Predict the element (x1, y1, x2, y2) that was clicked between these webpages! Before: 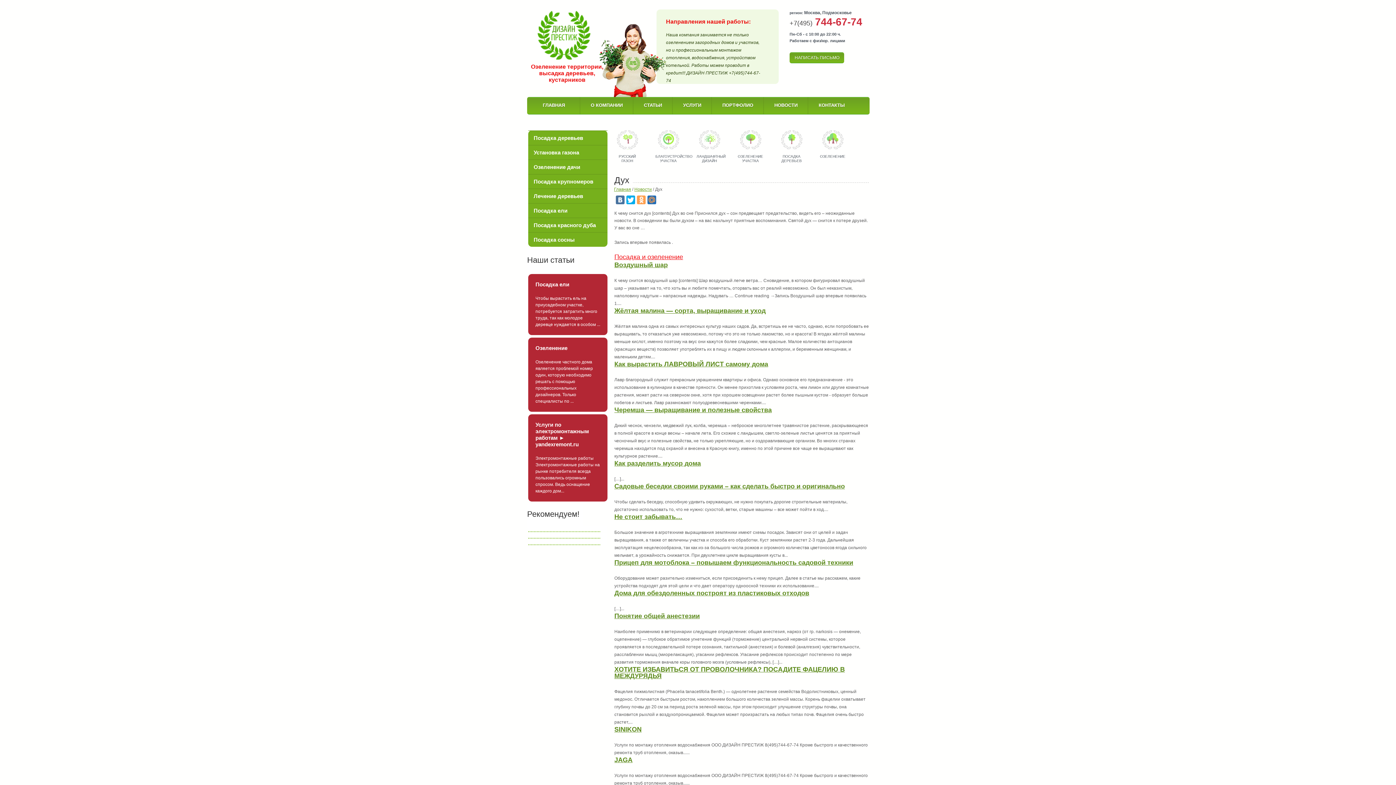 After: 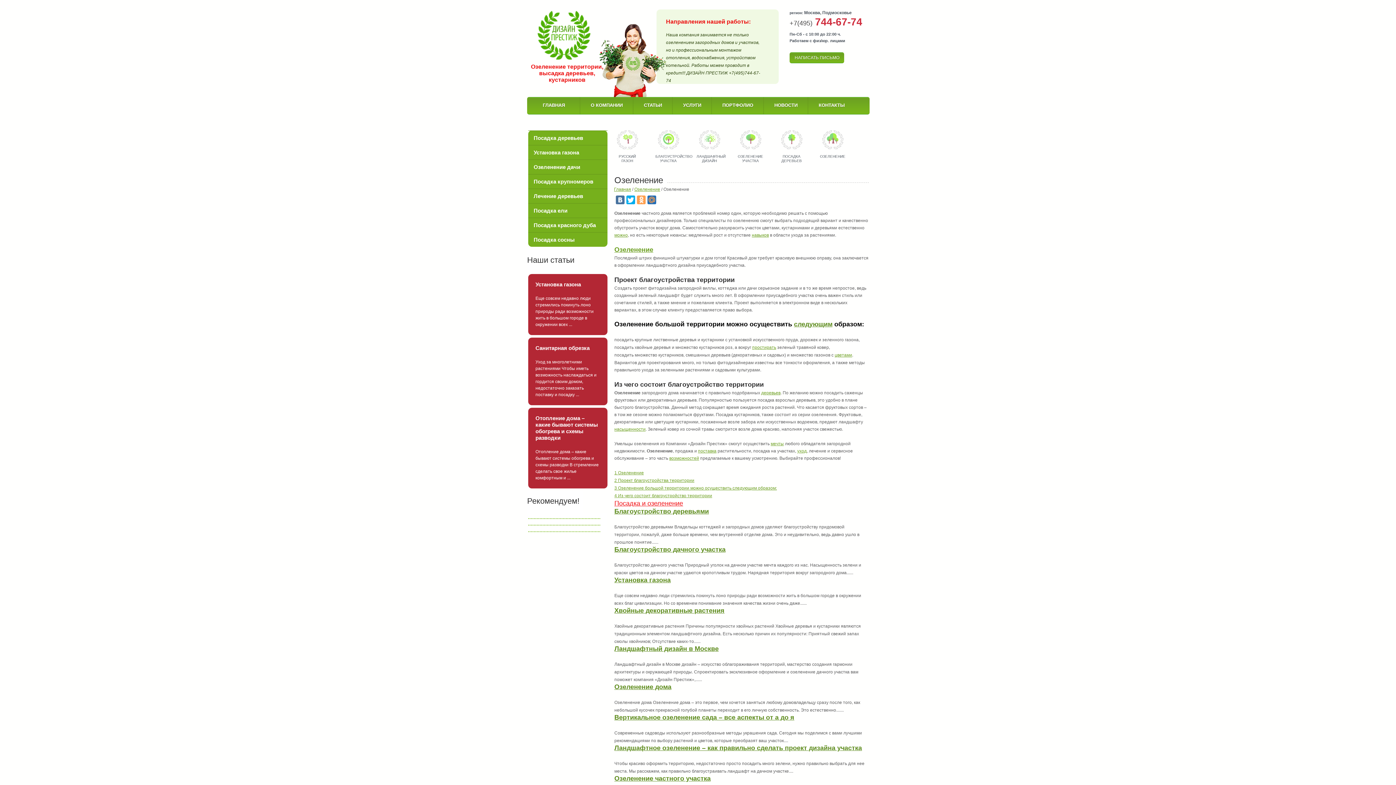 Action: bbox: (820, 154, 845, 158) label: ОЗЕЛЕНЕНИЕ